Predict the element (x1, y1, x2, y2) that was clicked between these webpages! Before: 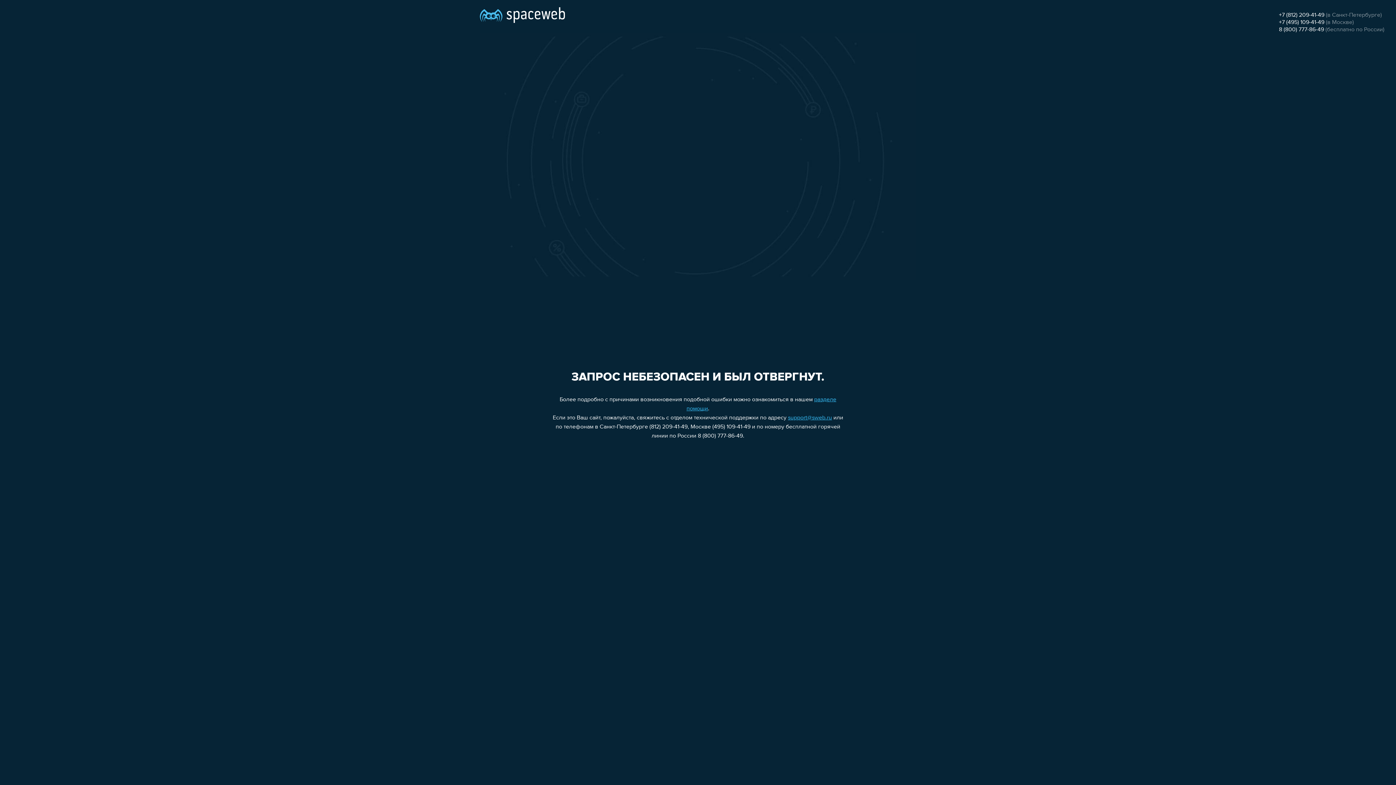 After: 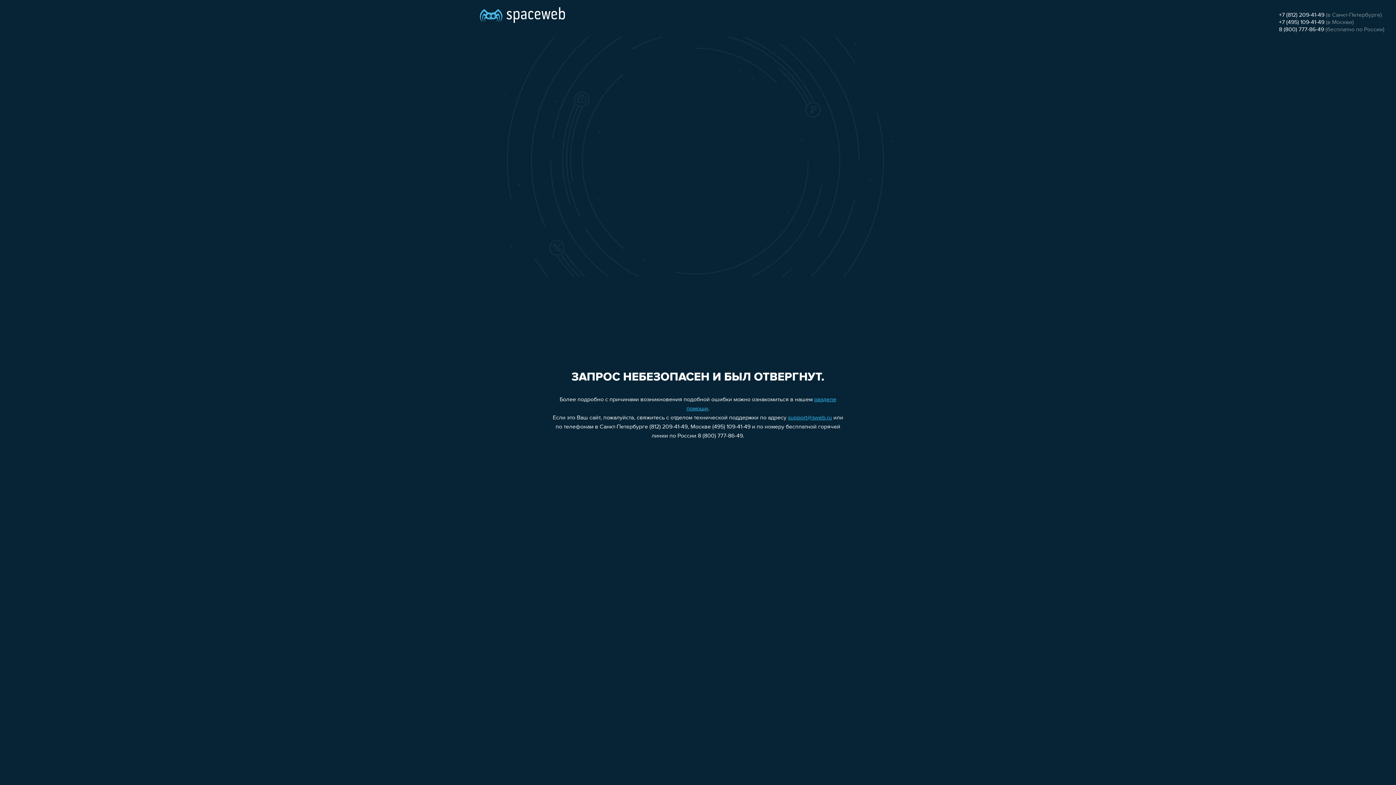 Action: bbox: (788, 415, 832, 421) label: support@sweb.ru